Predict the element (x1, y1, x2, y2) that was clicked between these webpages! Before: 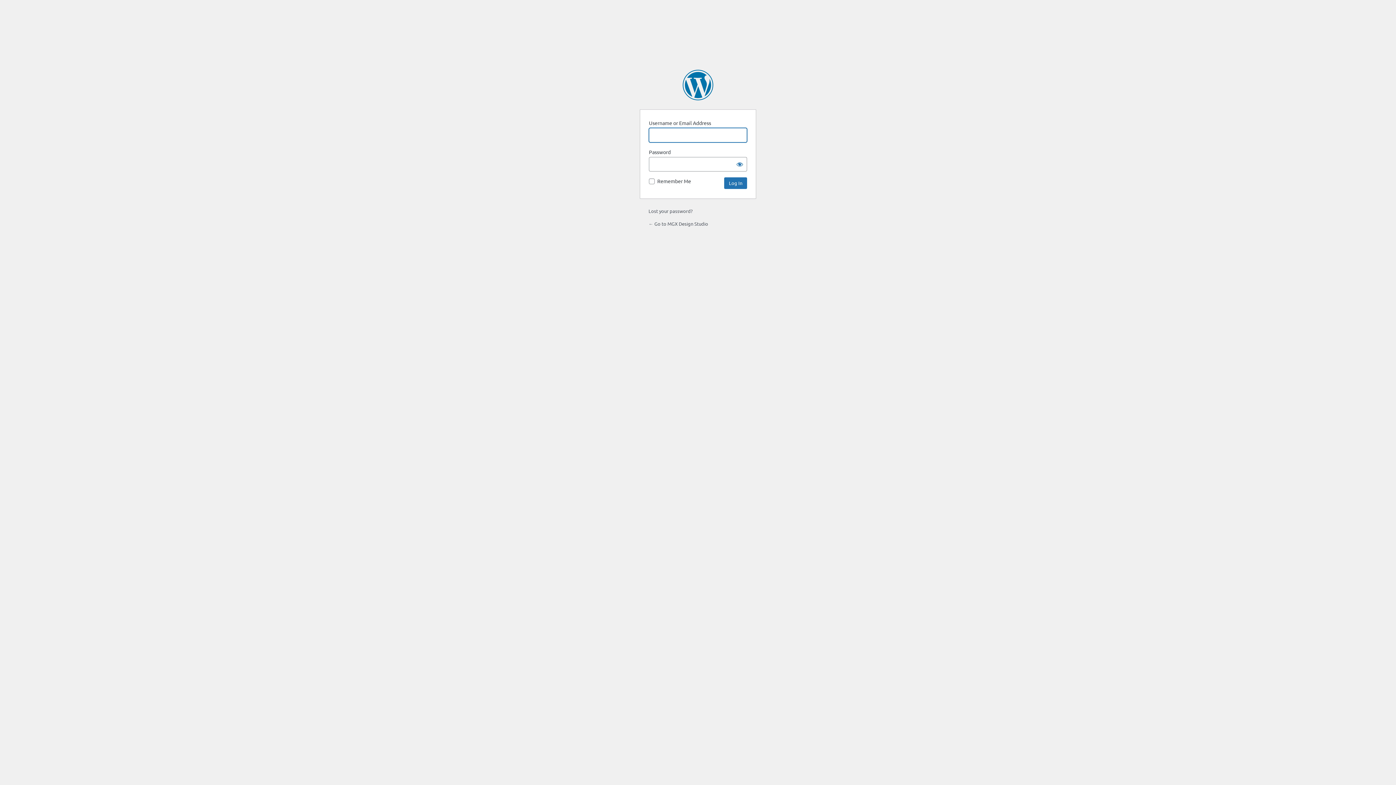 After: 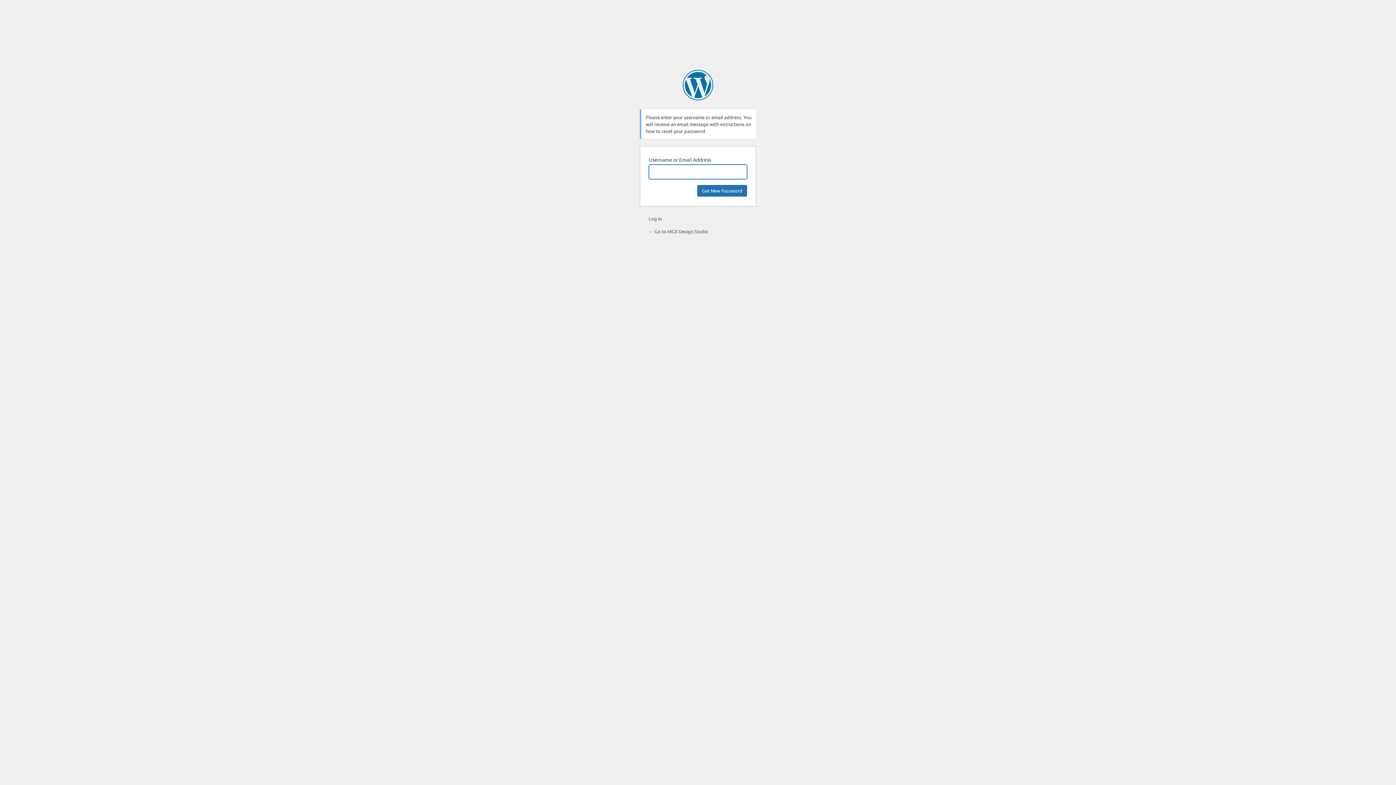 Action: bbox: (648, 208, 692, 214) label: Lost your password?